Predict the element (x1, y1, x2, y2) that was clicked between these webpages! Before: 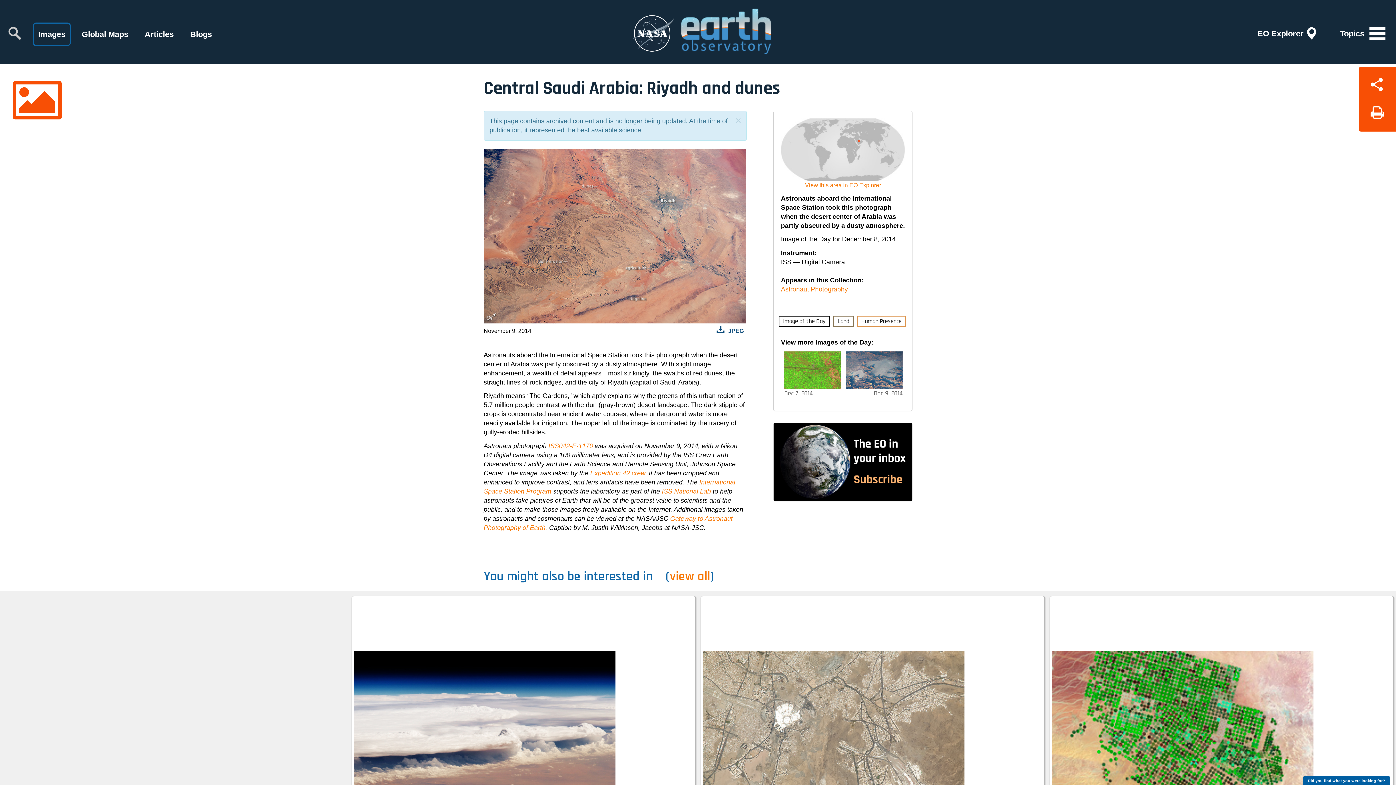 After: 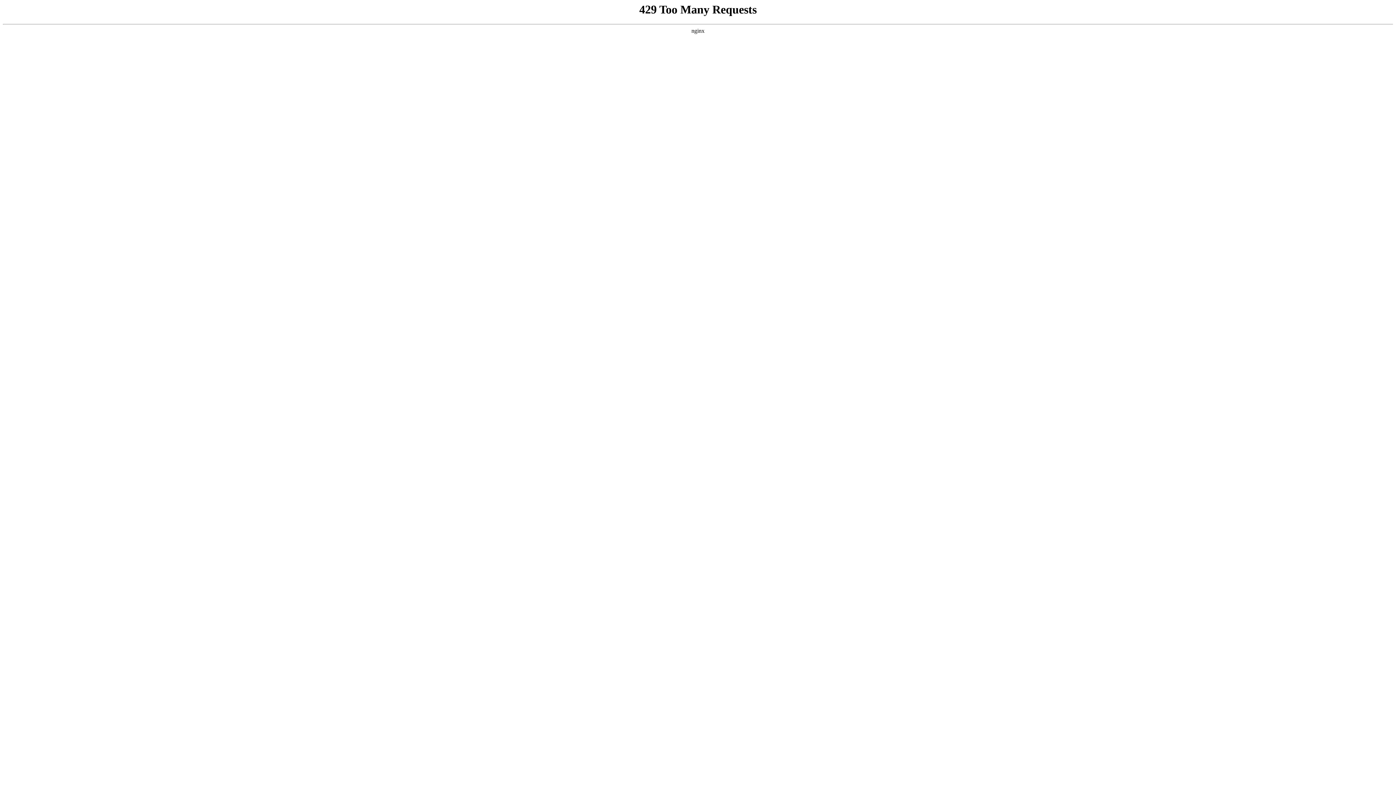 Action: bbox: (633, 0, 681, 64)